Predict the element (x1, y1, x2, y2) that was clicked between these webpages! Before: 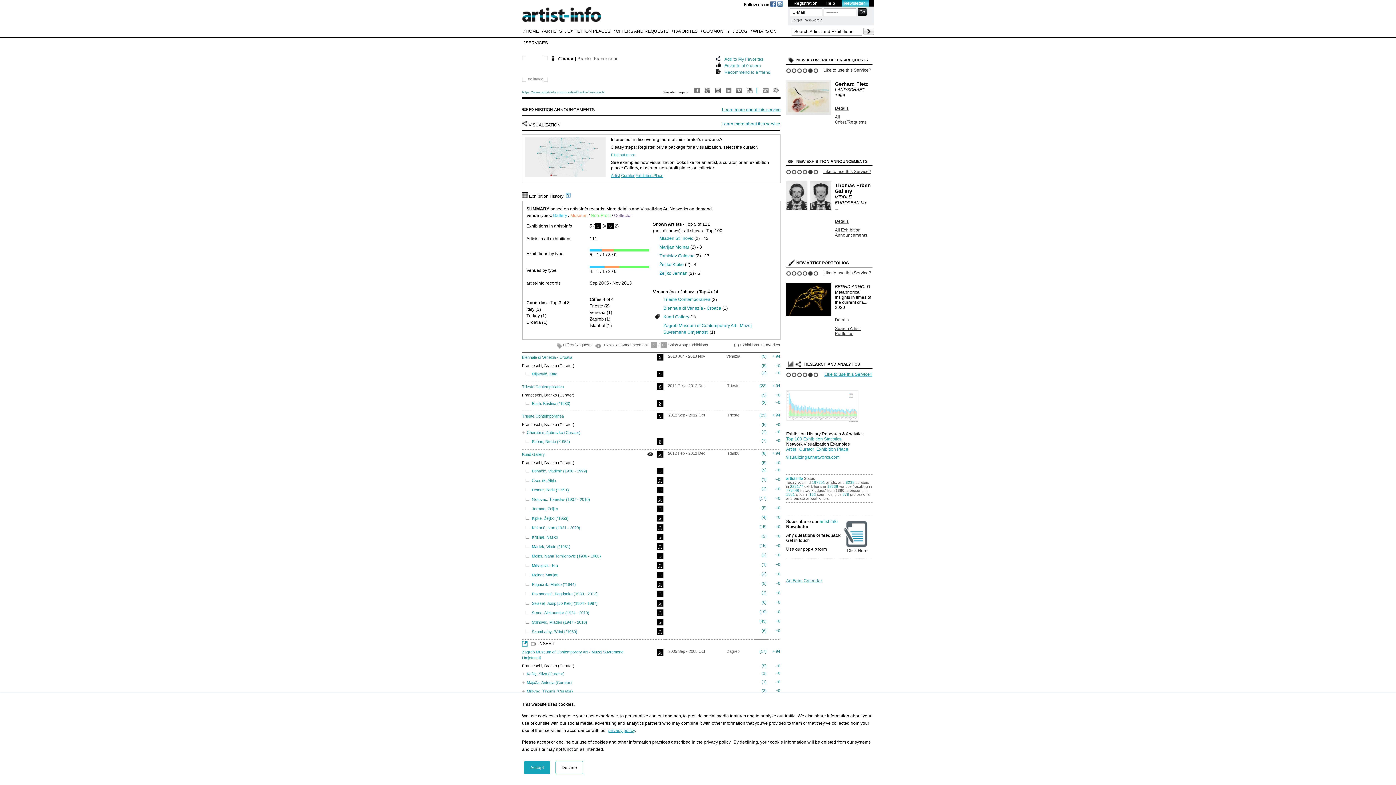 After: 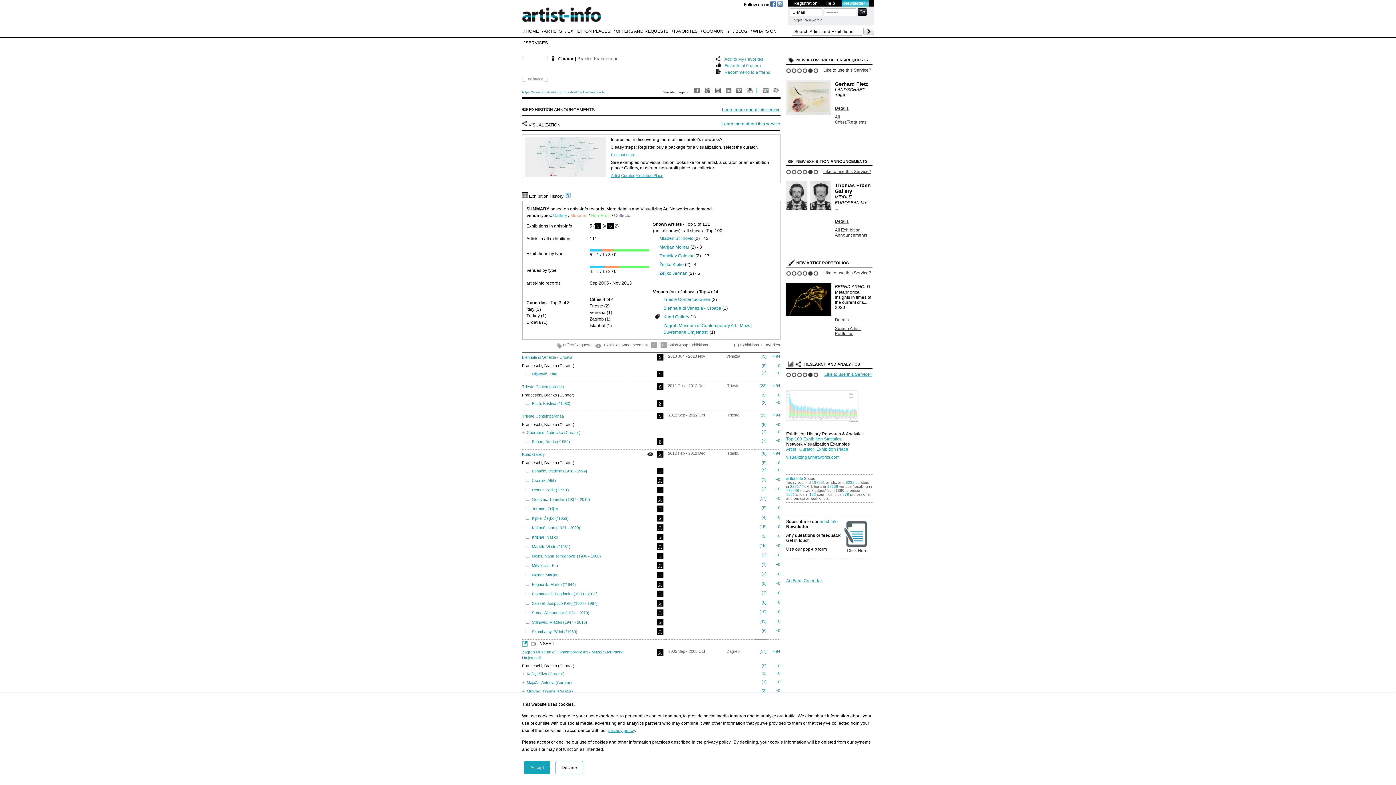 Action: bbox: (732, 90, 742, 94)